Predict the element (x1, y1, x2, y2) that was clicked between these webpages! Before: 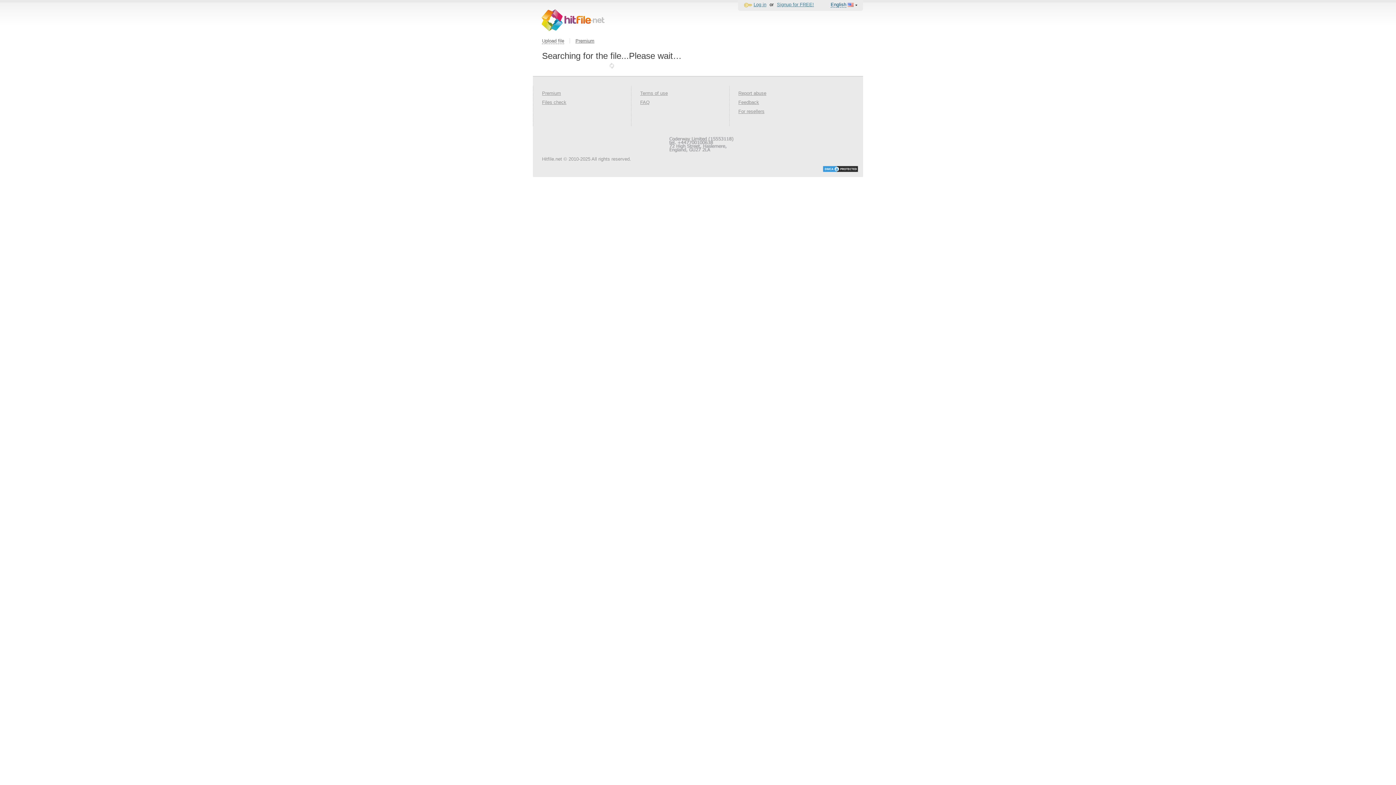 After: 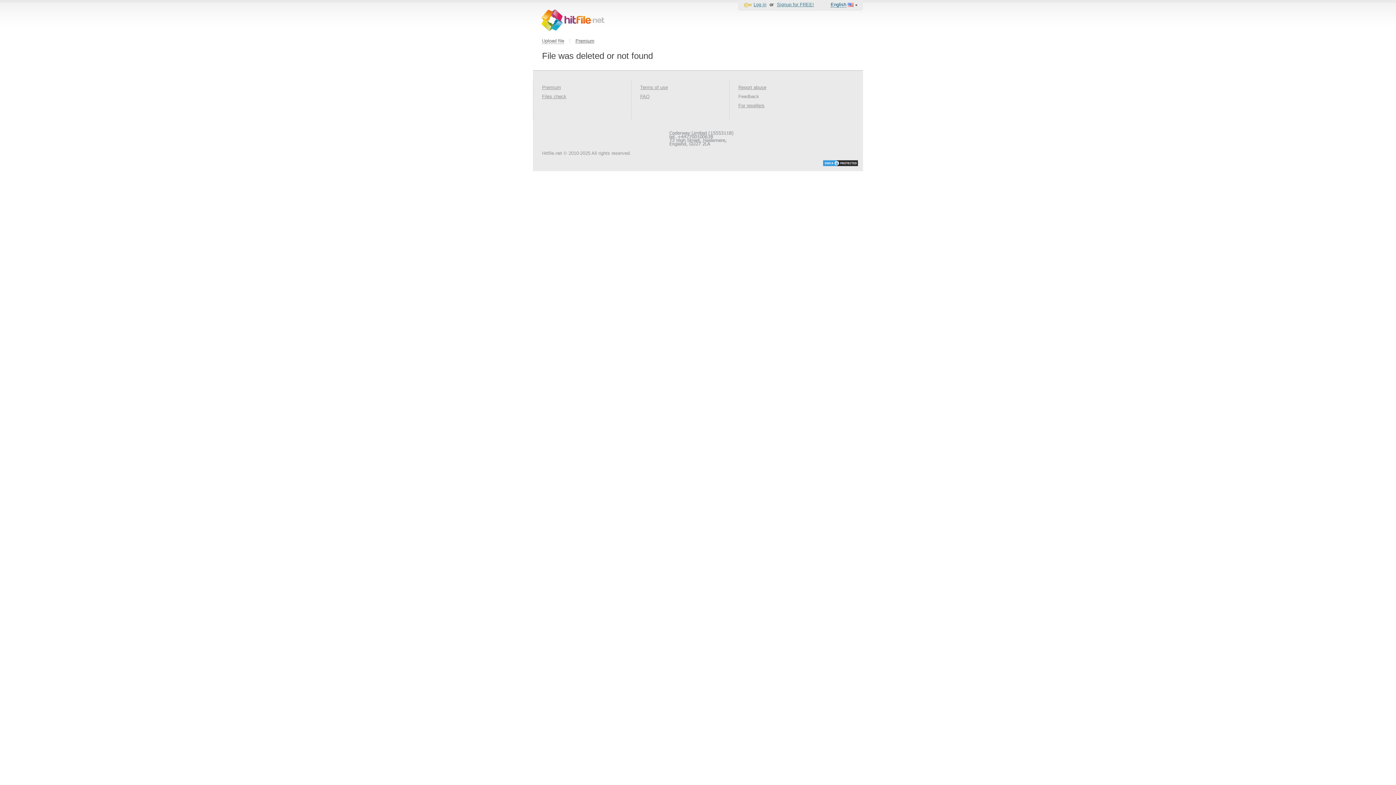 Action: bbox: (738, 99, 759, 105) label: Feedback